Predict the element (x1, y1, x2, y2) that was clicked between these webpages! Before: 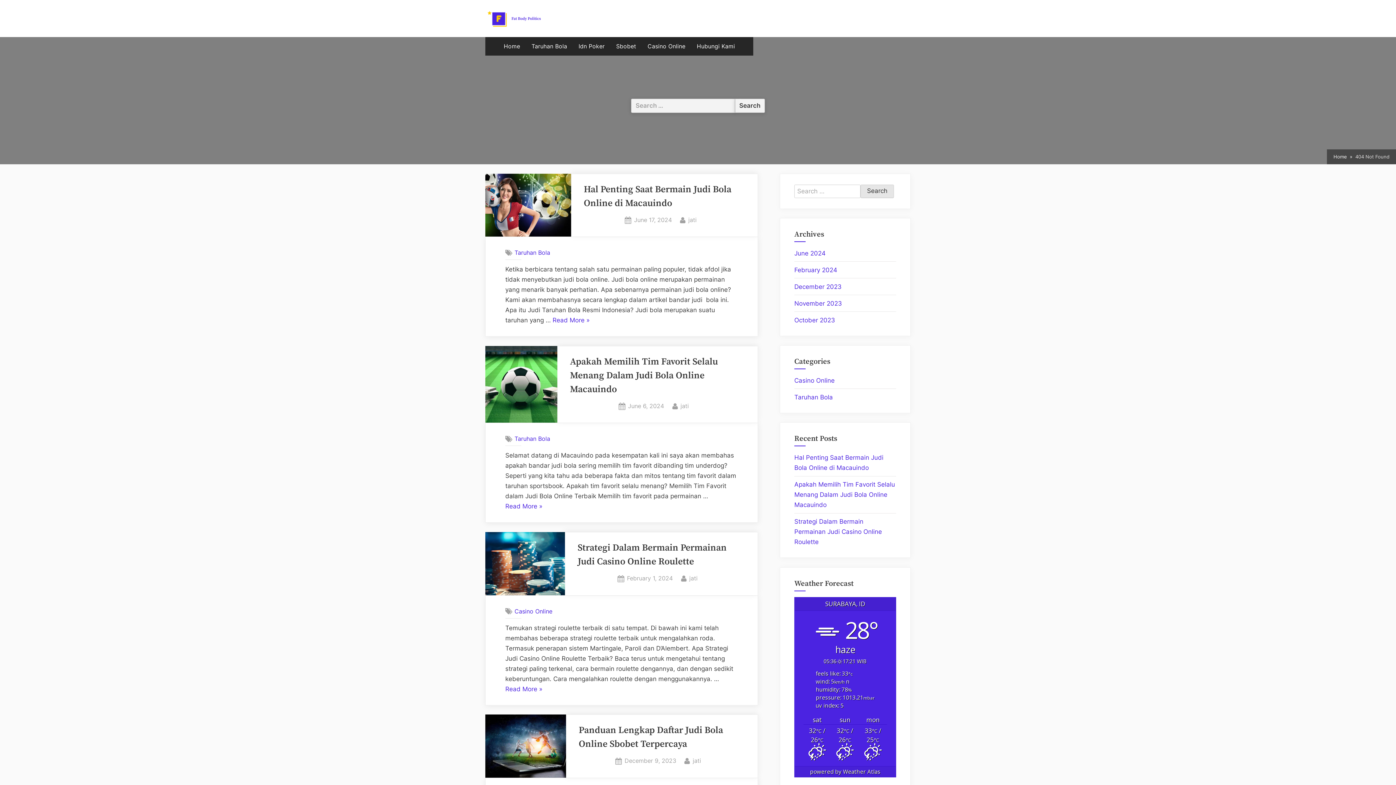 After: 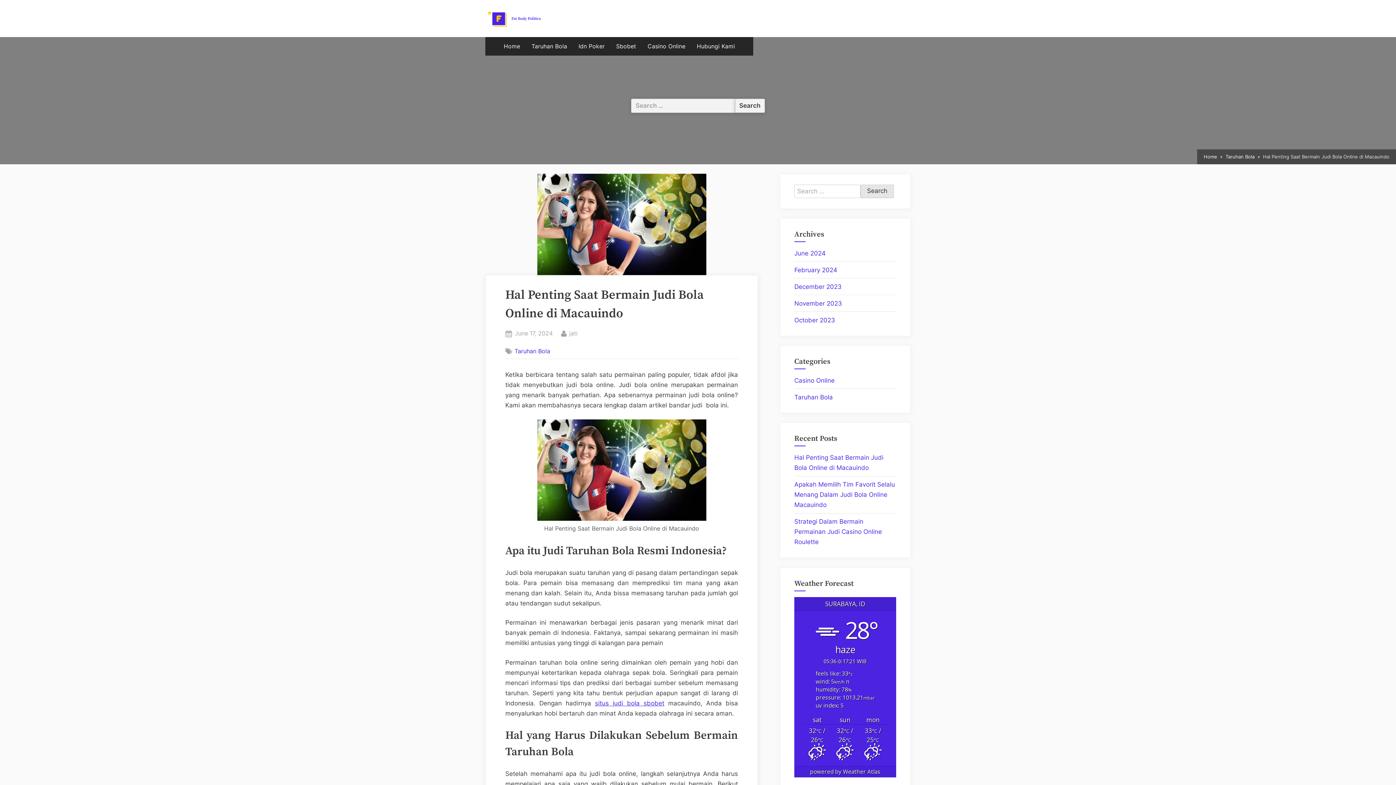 Action: bbox: (485, 173, 571, 236)